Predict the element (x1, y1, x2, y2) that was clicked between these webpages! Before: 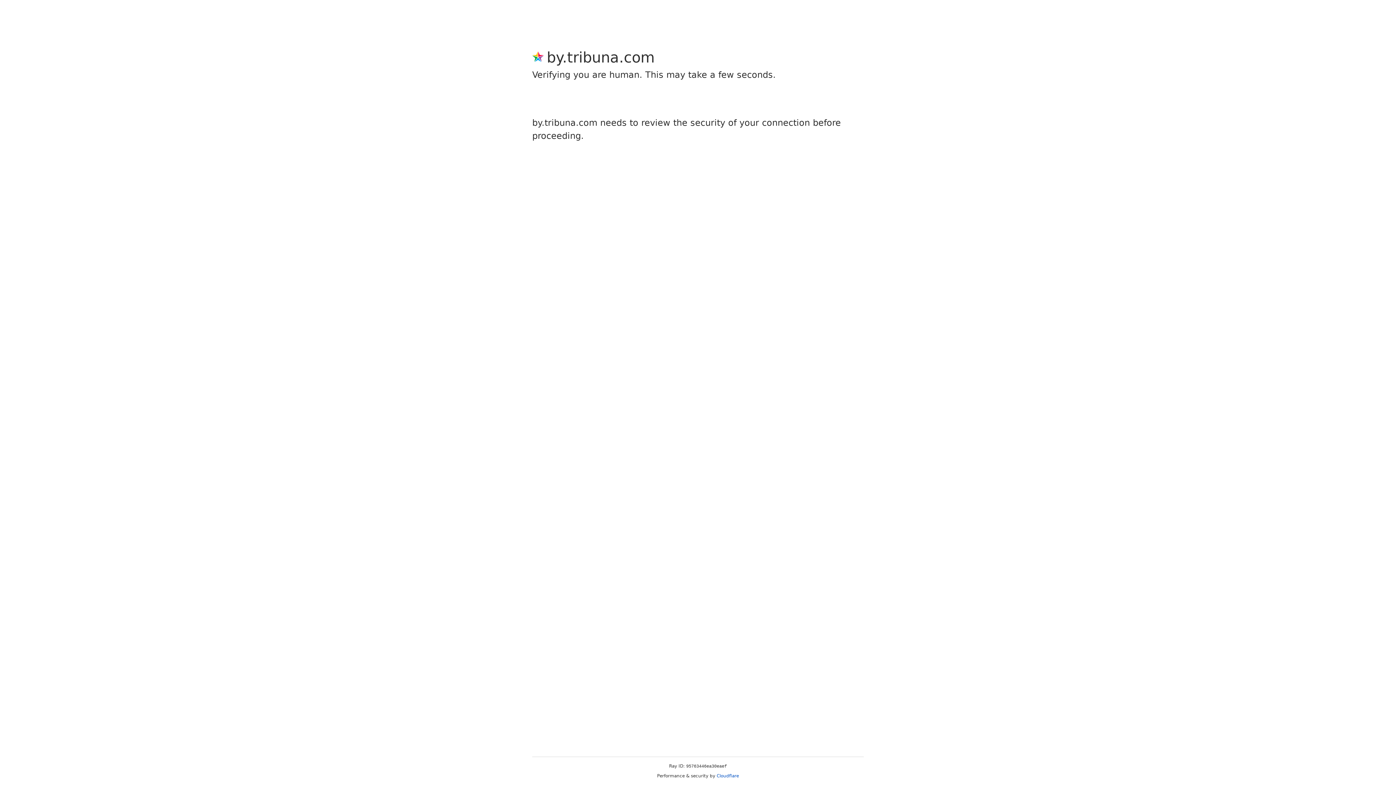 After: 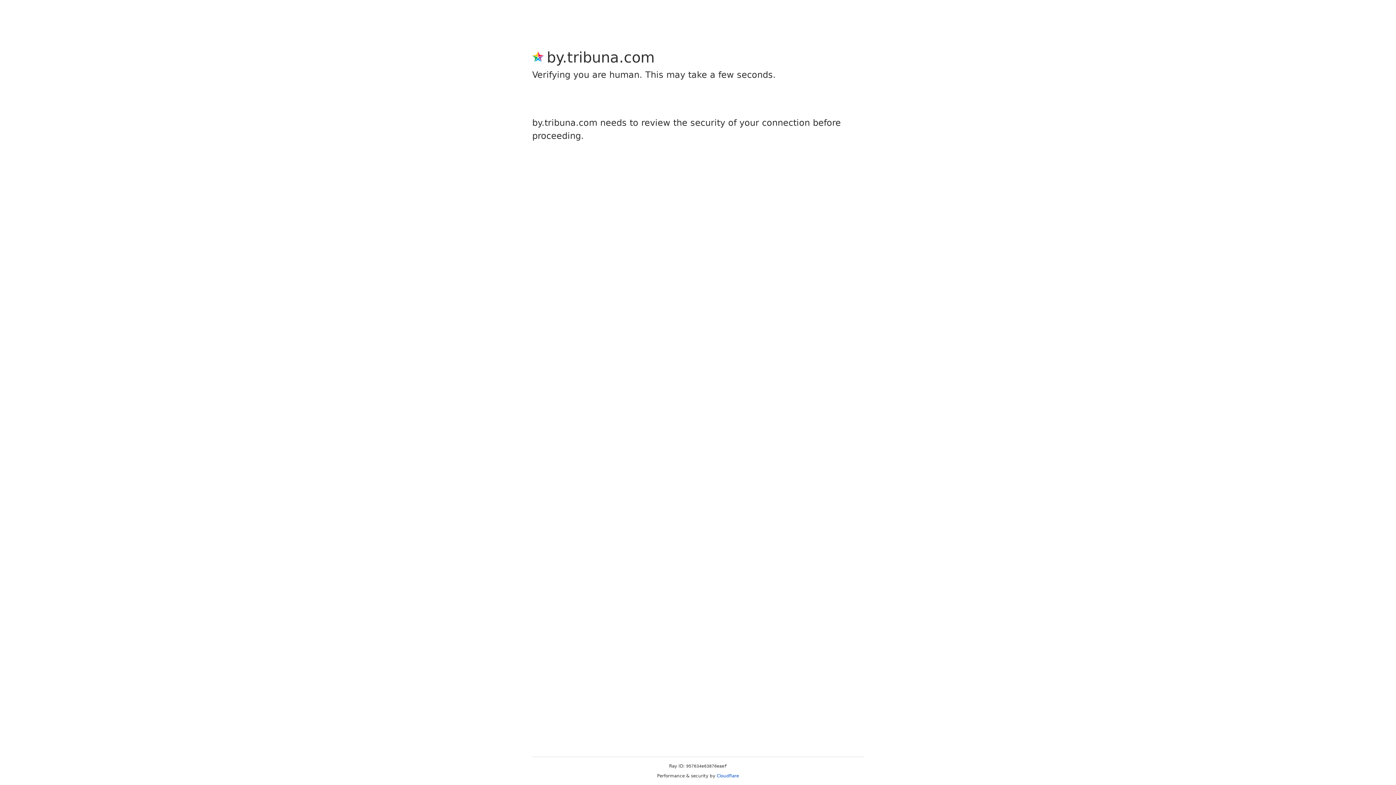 Action: label: Cloudflare bbox: (716, 773, 739, 778)